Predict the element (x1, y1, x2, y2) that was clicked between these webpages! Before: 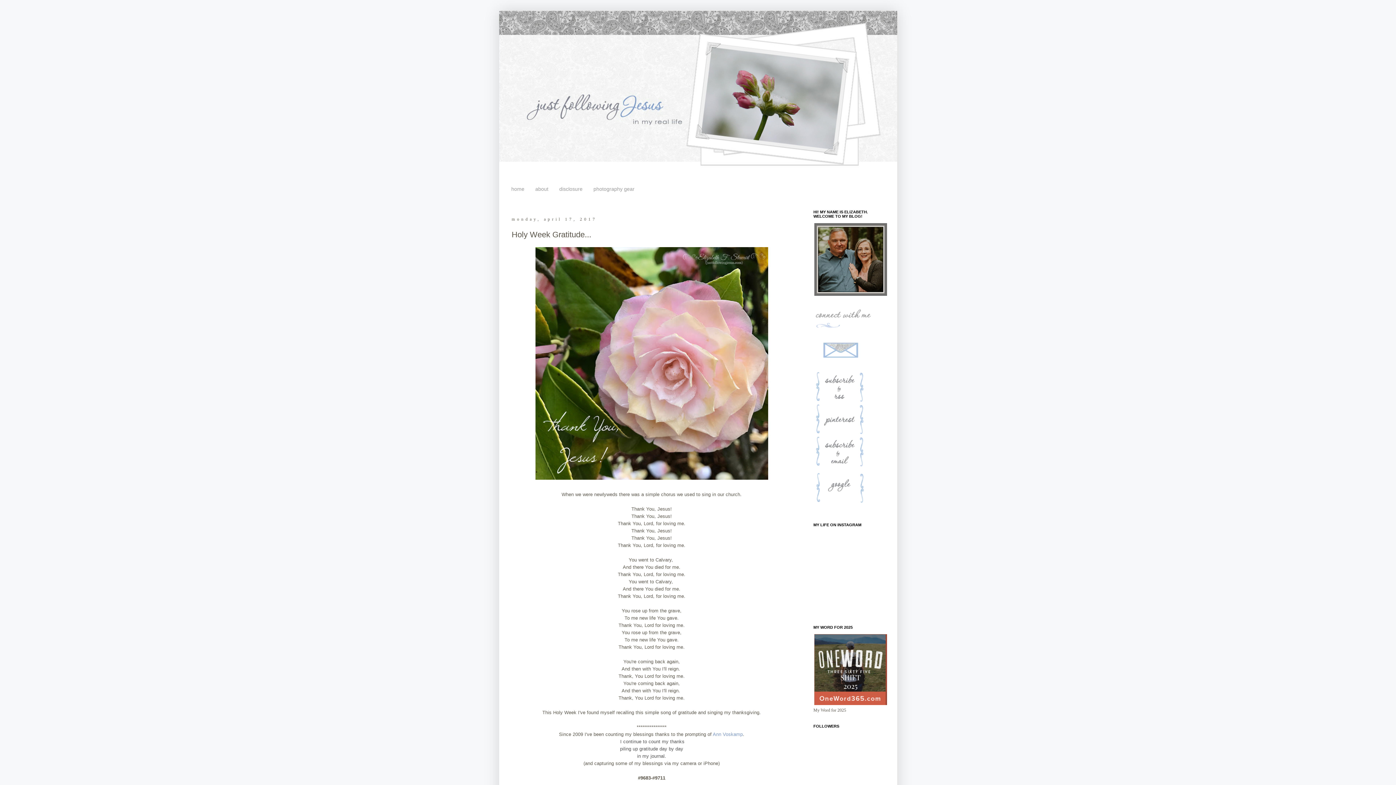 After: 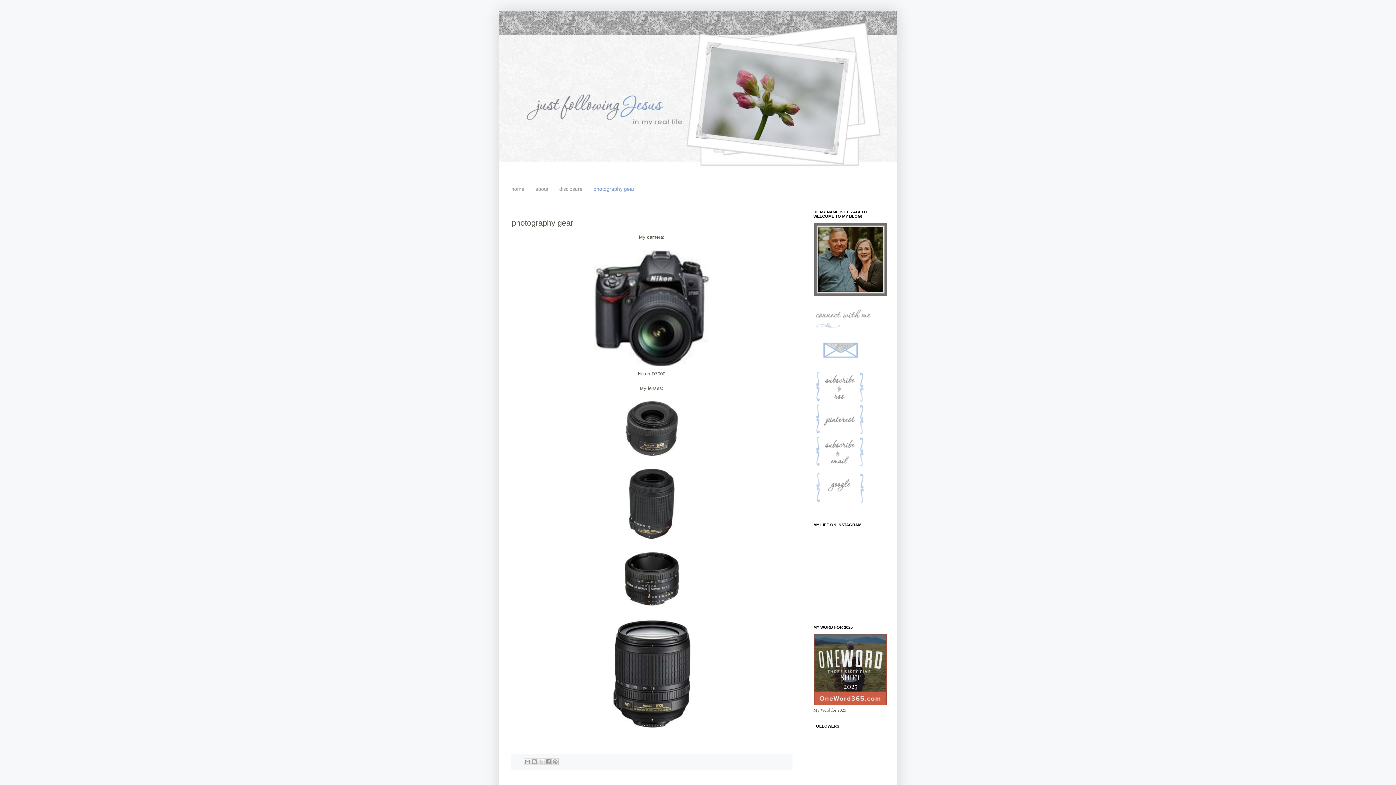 Action: bbox: (588, 183, 640, 195) label: photography gear